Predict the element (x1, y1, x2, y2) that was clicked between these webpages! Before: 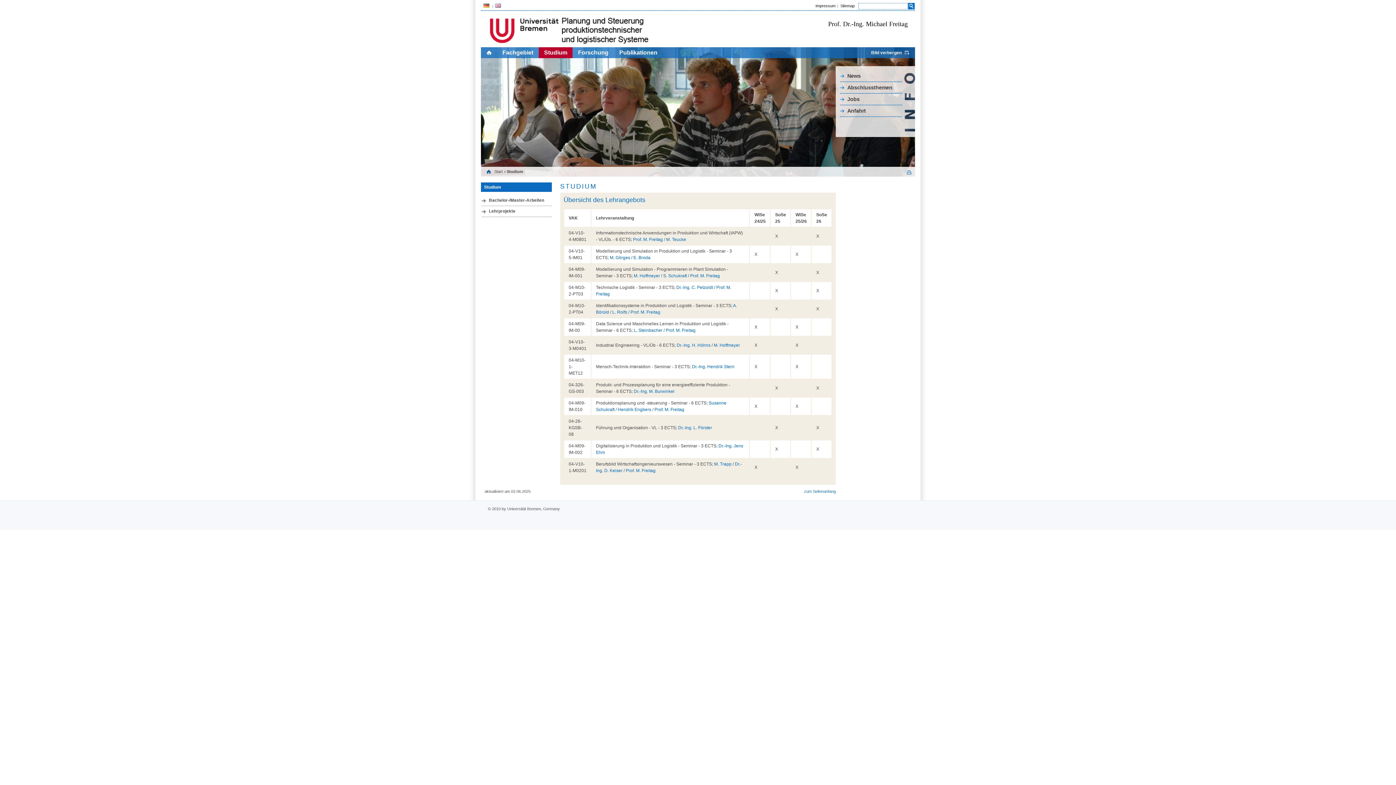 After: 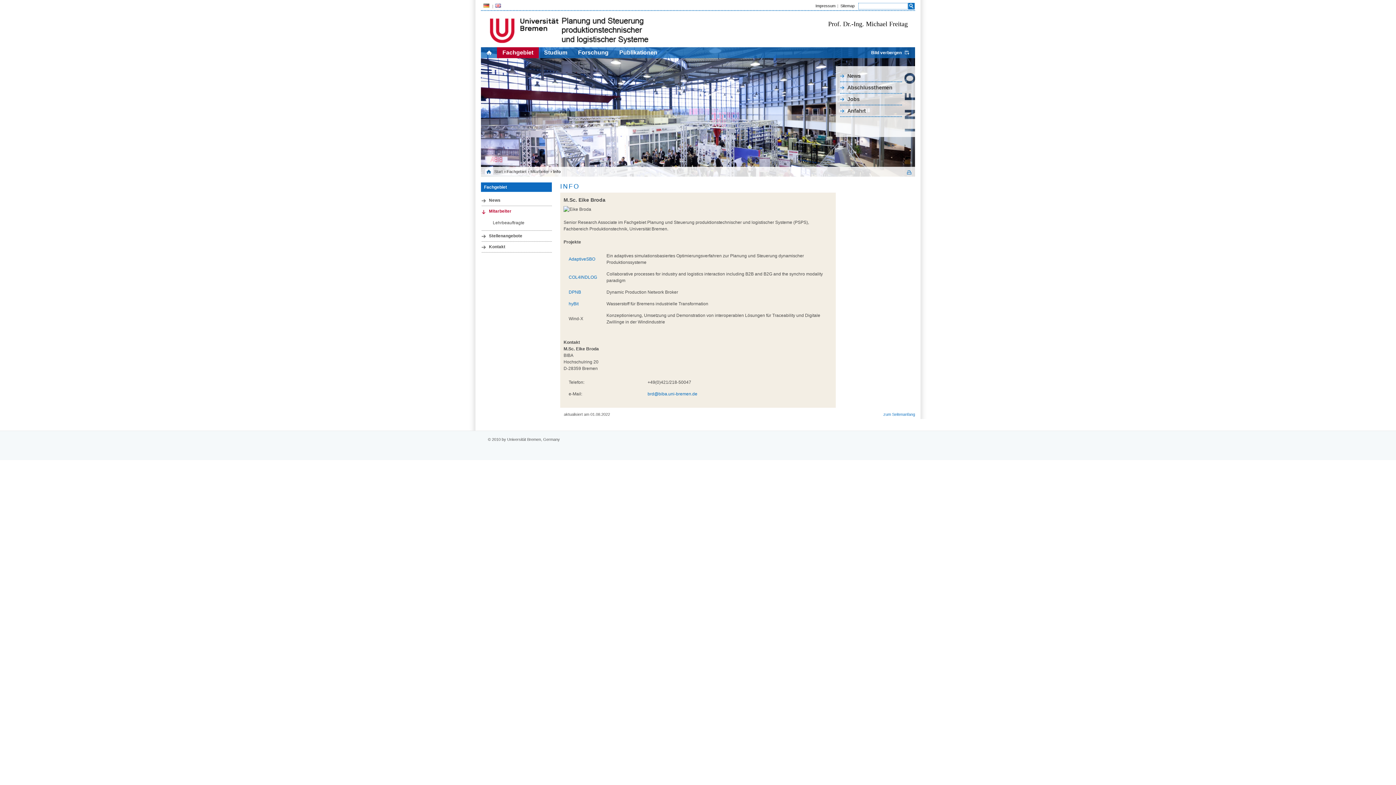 Action: bbox: (633, 255, 650, 260) label: E. Broda